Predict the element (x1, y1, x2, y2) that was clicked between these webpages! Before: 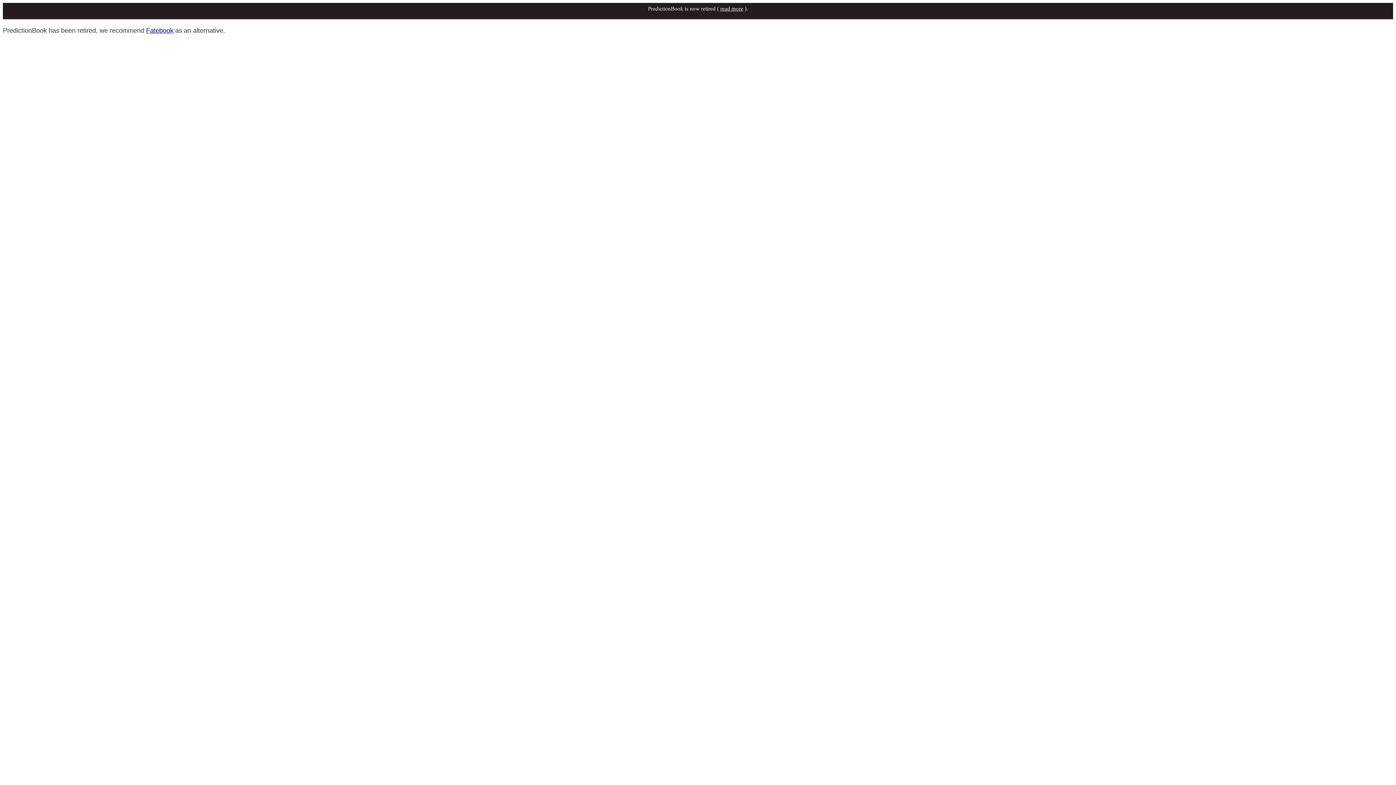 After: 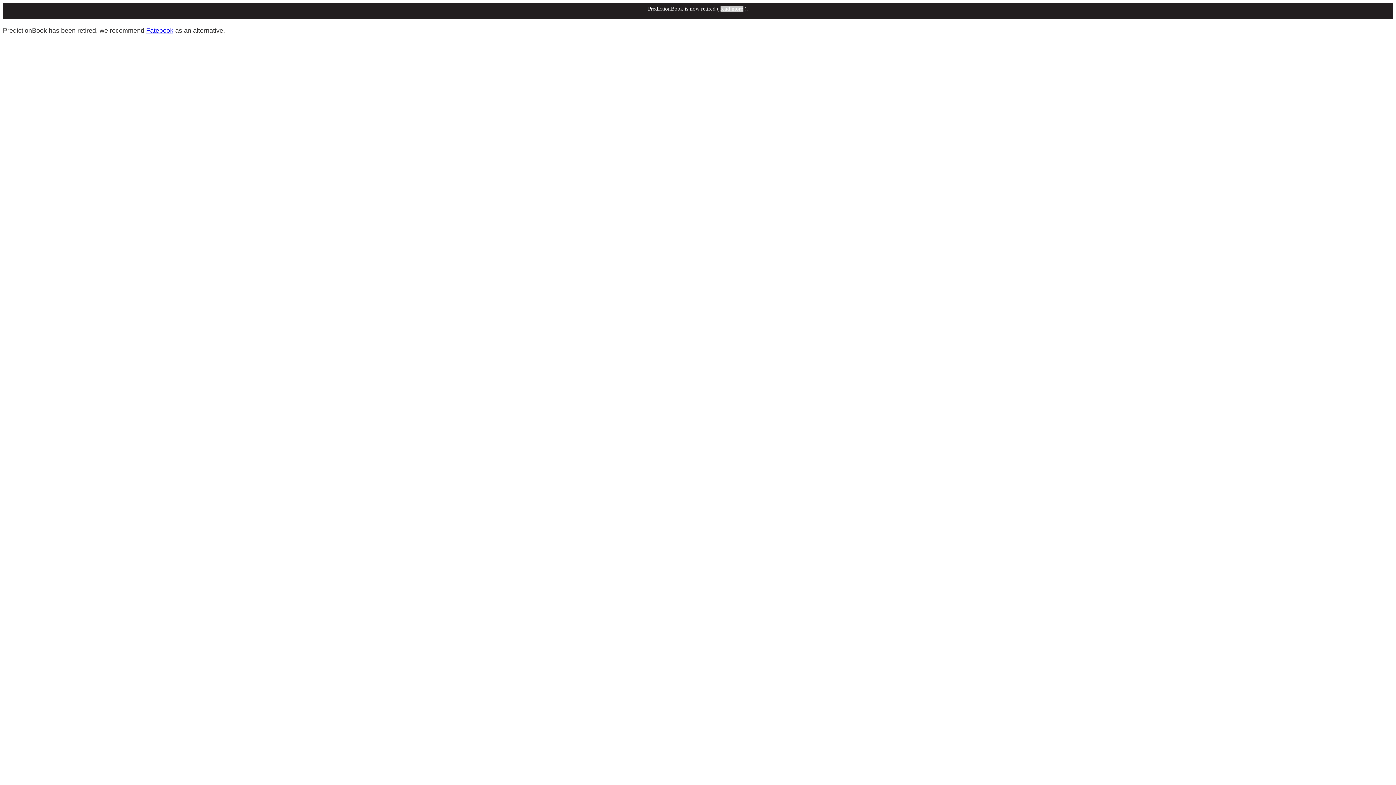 Action: label: read more bbox: (720, 5, 743, 11)